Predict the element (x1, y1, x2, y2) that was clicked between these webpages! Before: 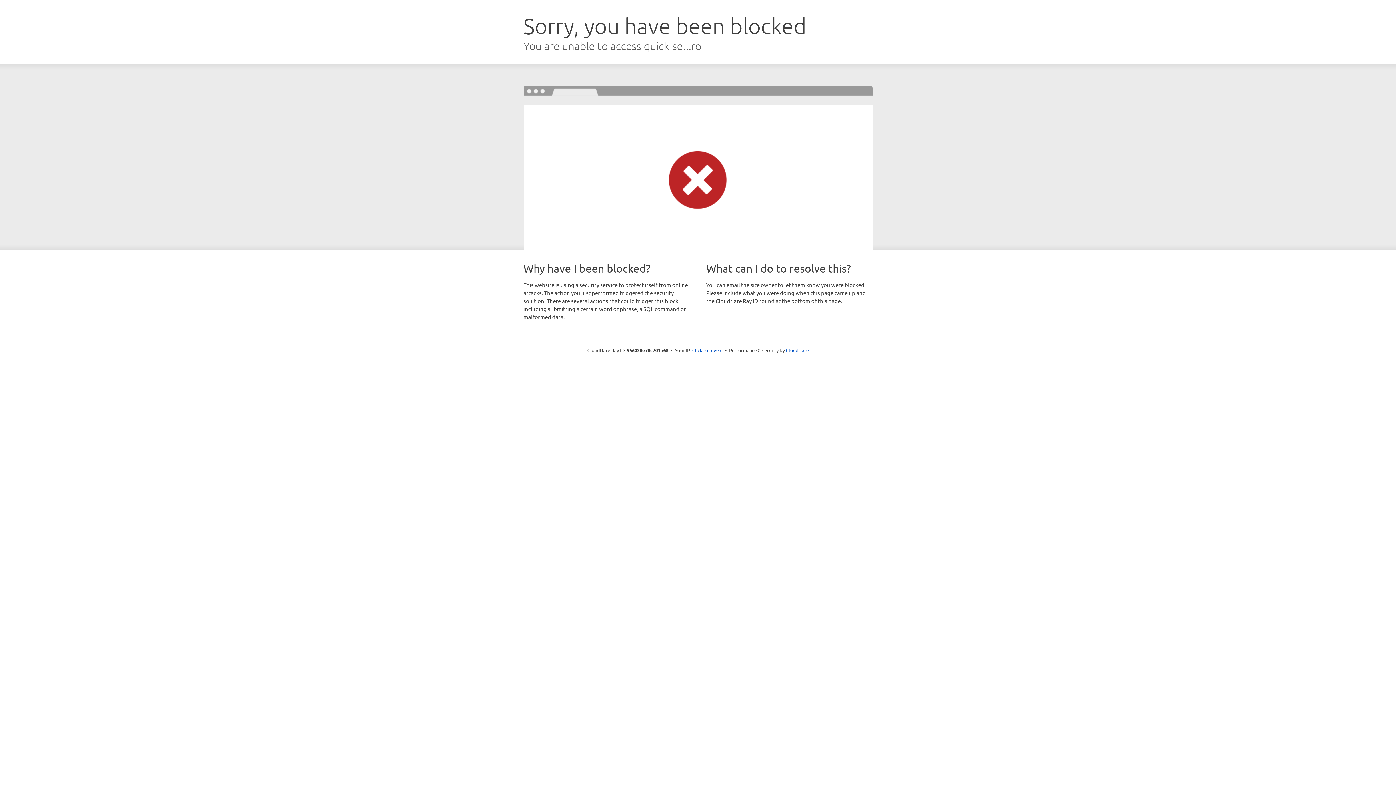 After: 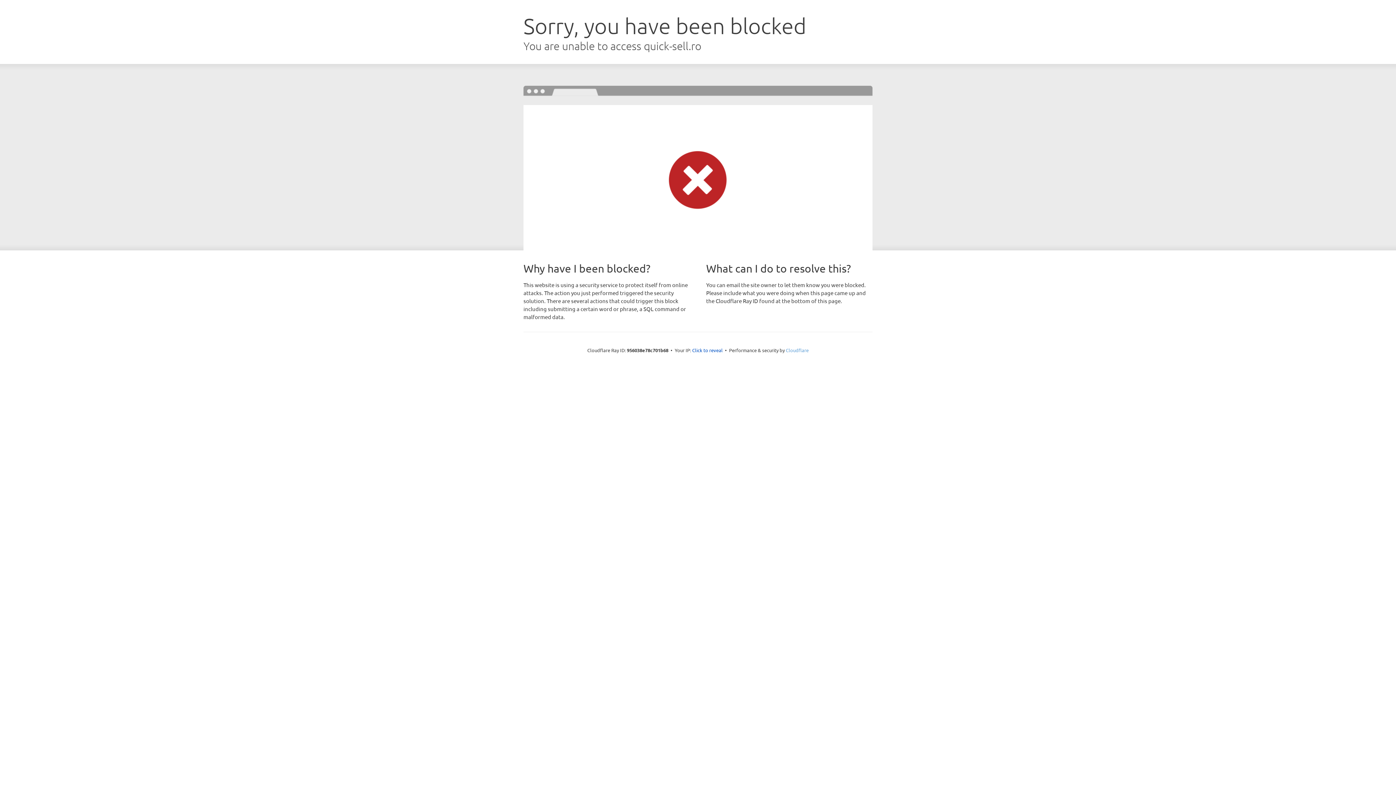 Action: bbox: (786, 347, 808, 353) label: Cloudflare